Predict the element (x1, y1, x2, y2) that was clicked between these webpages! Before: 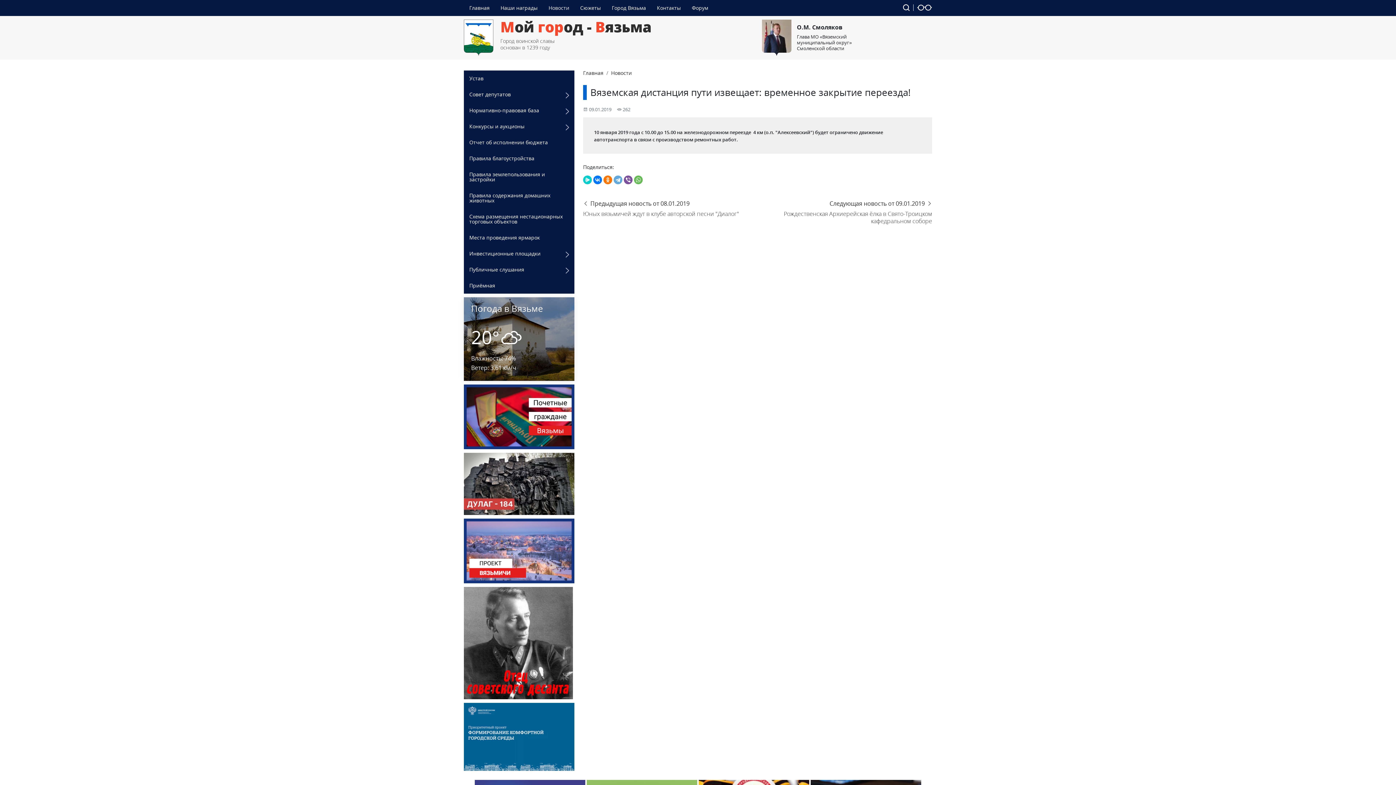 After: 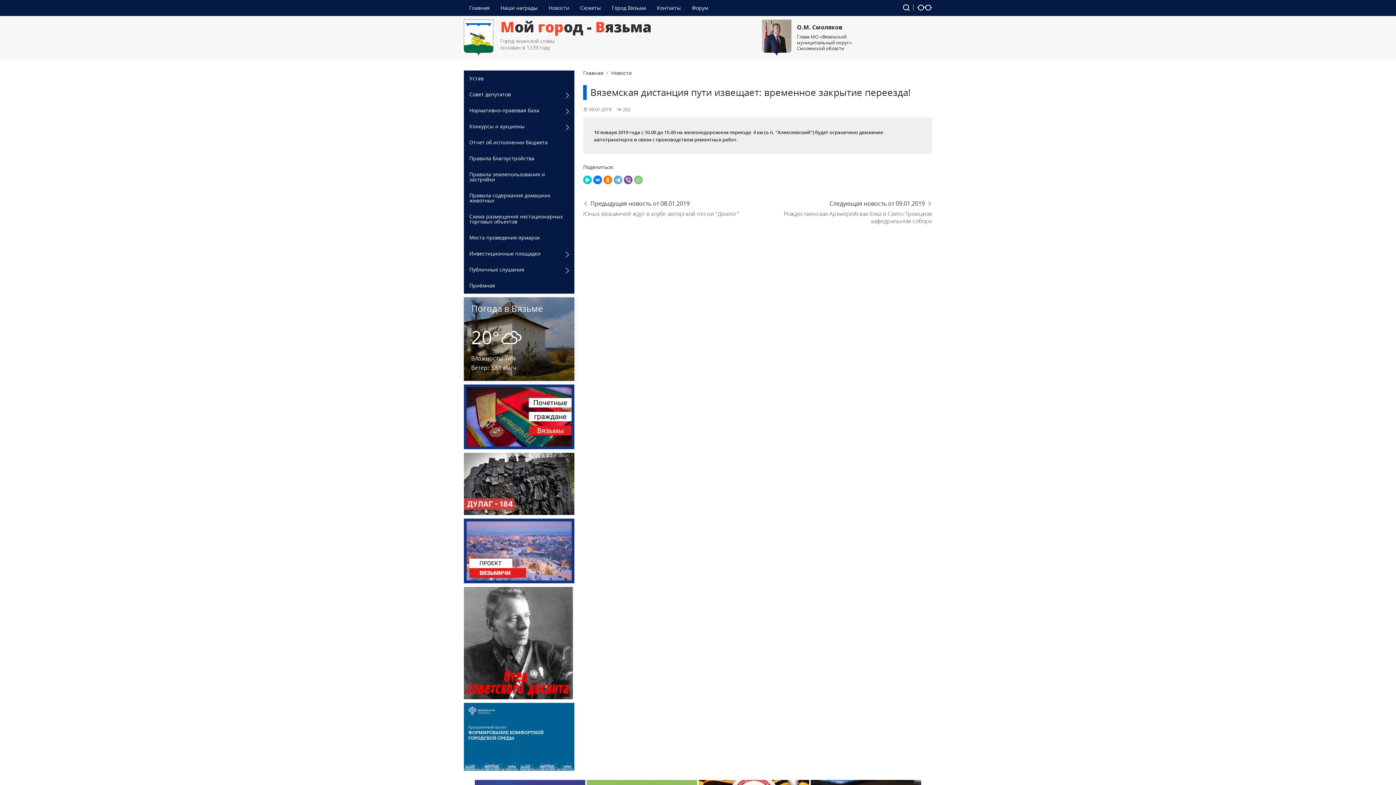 Action: bbox: (634, 175, 642, 184)